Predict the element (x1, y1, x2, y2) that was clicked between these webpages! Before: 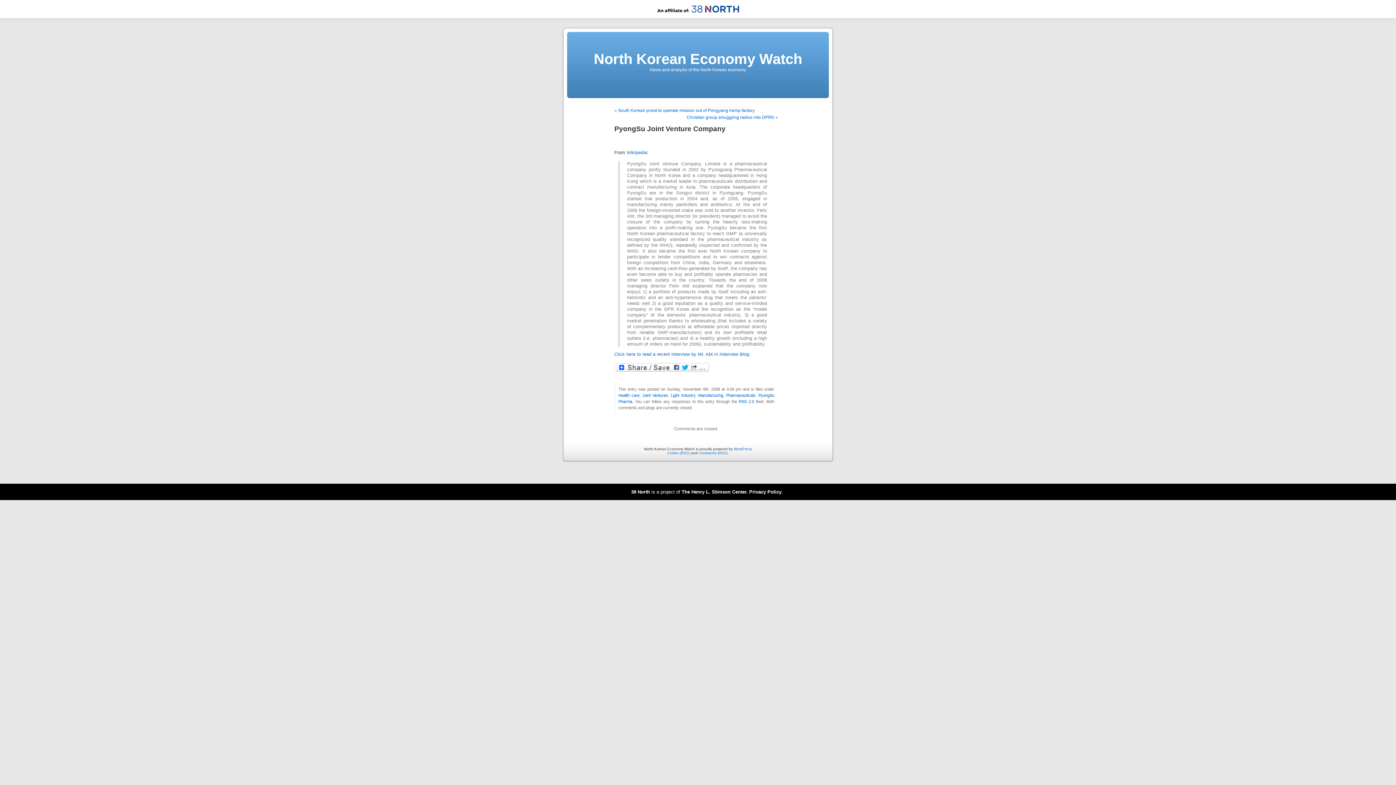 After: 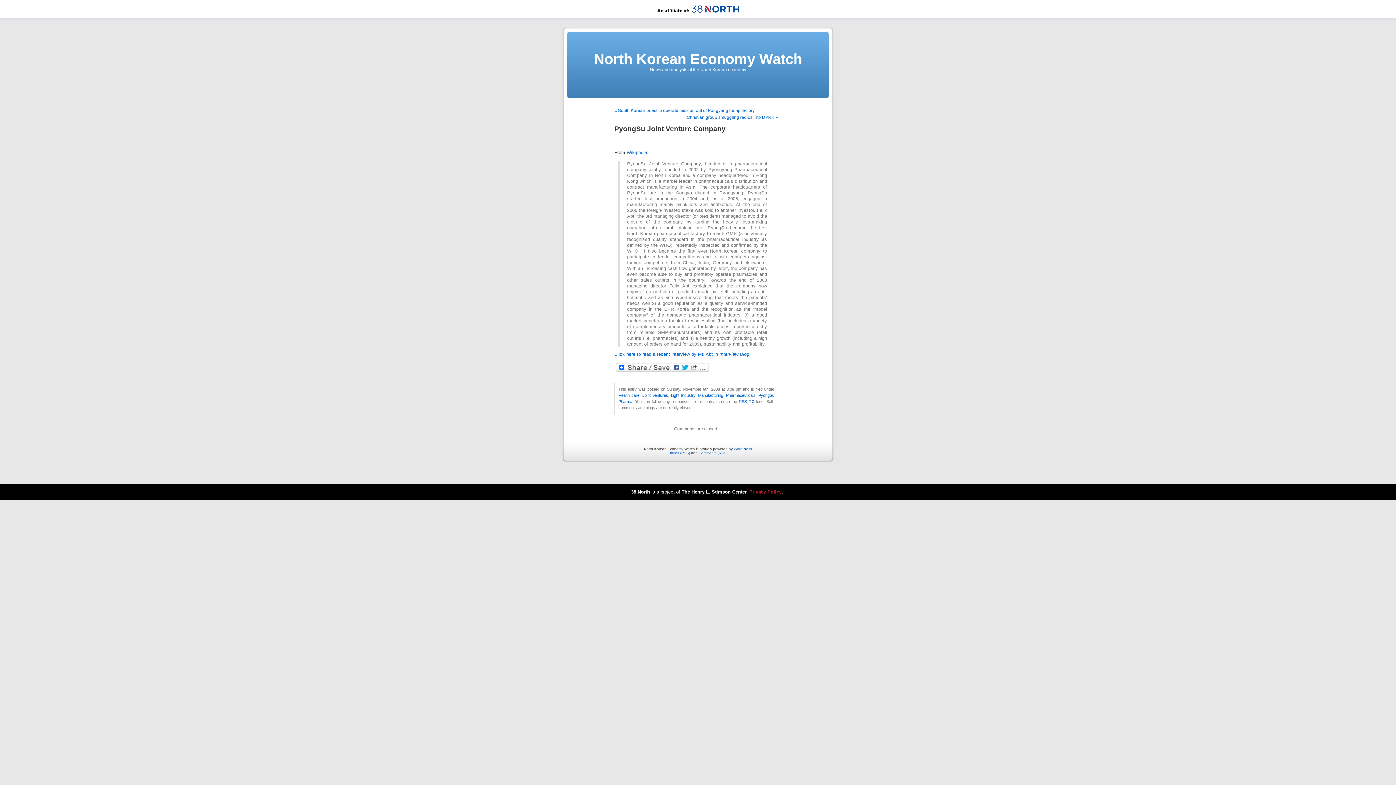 Action: label: Privacy Policy bbox: (749, 489, 781, 494)